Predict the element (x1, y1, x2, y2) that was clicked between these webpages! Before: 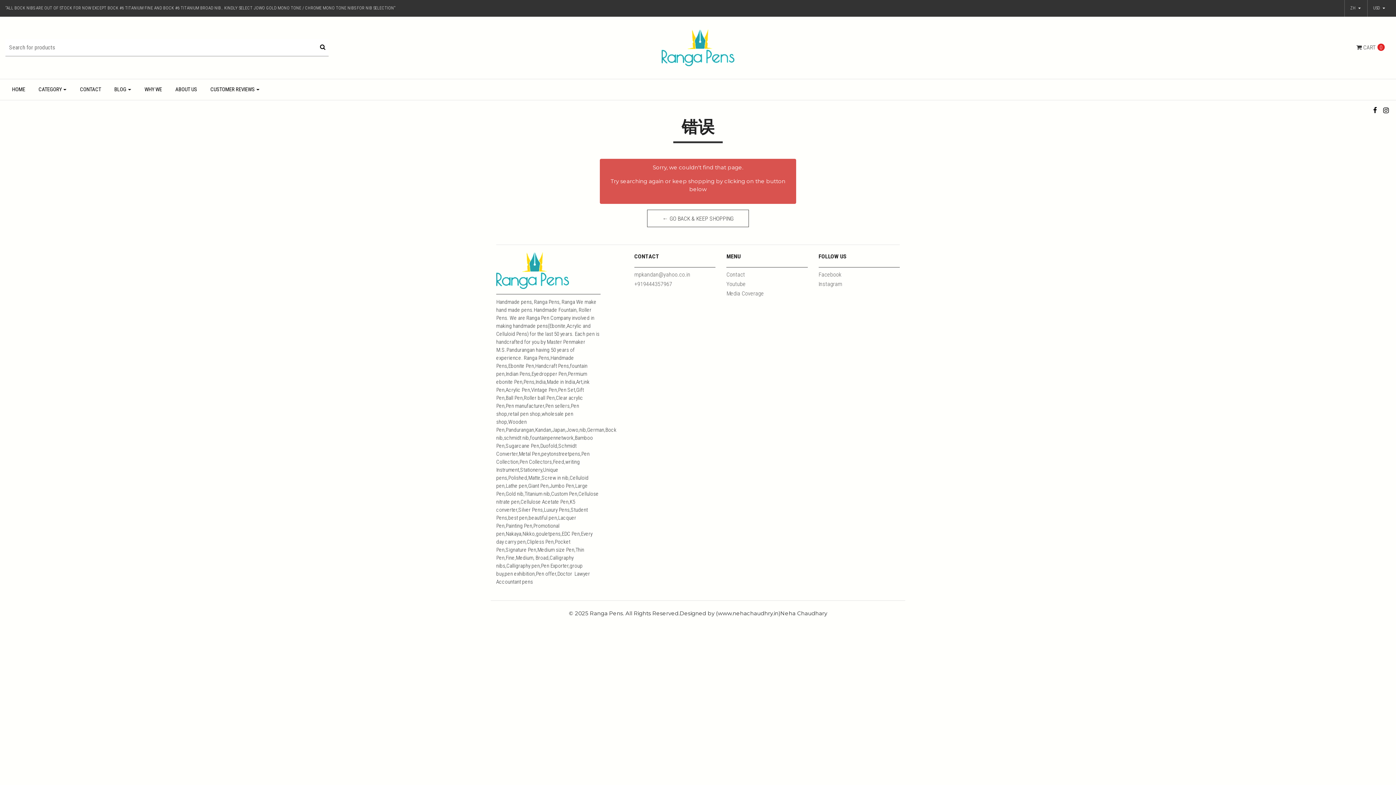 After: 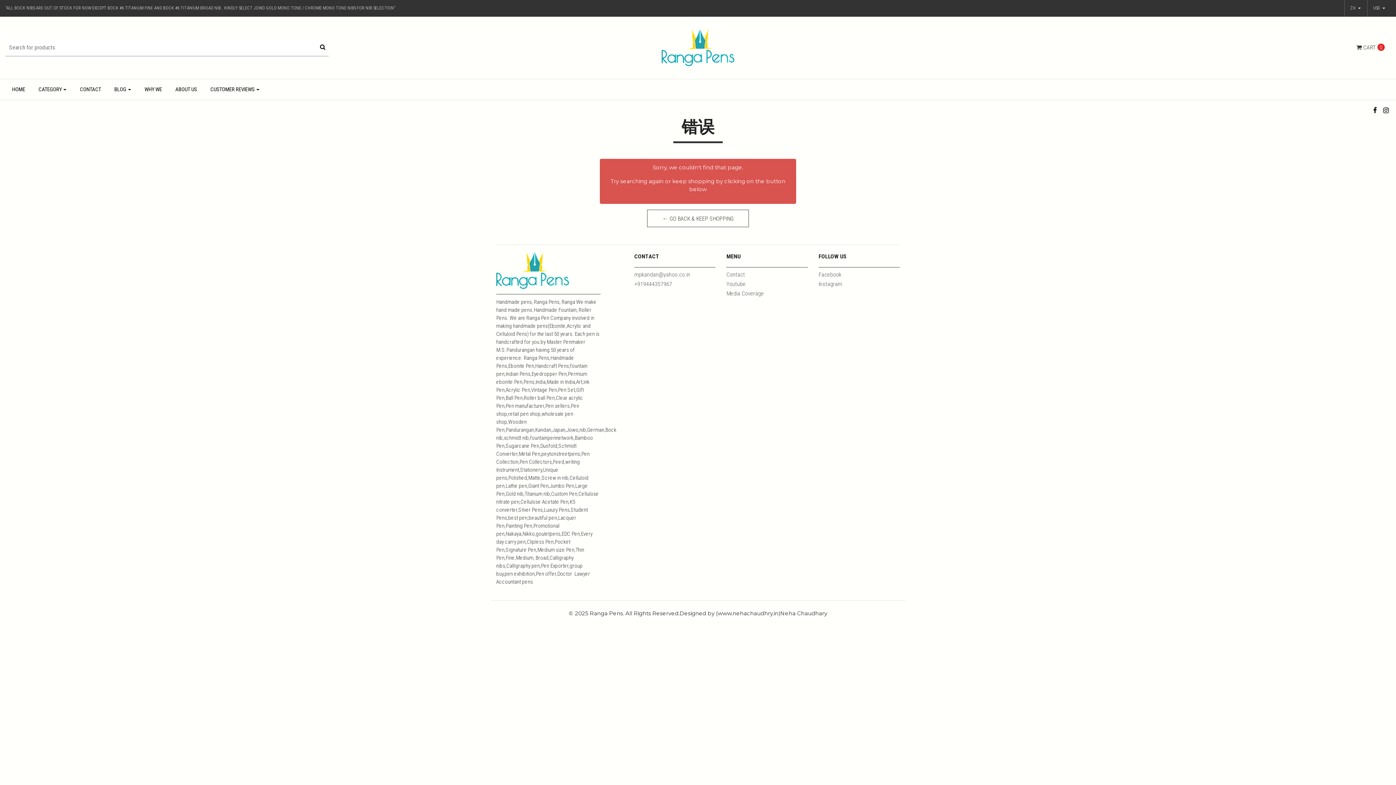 Action: label: CATEGORY bbox: (31, 79, 73, 100)